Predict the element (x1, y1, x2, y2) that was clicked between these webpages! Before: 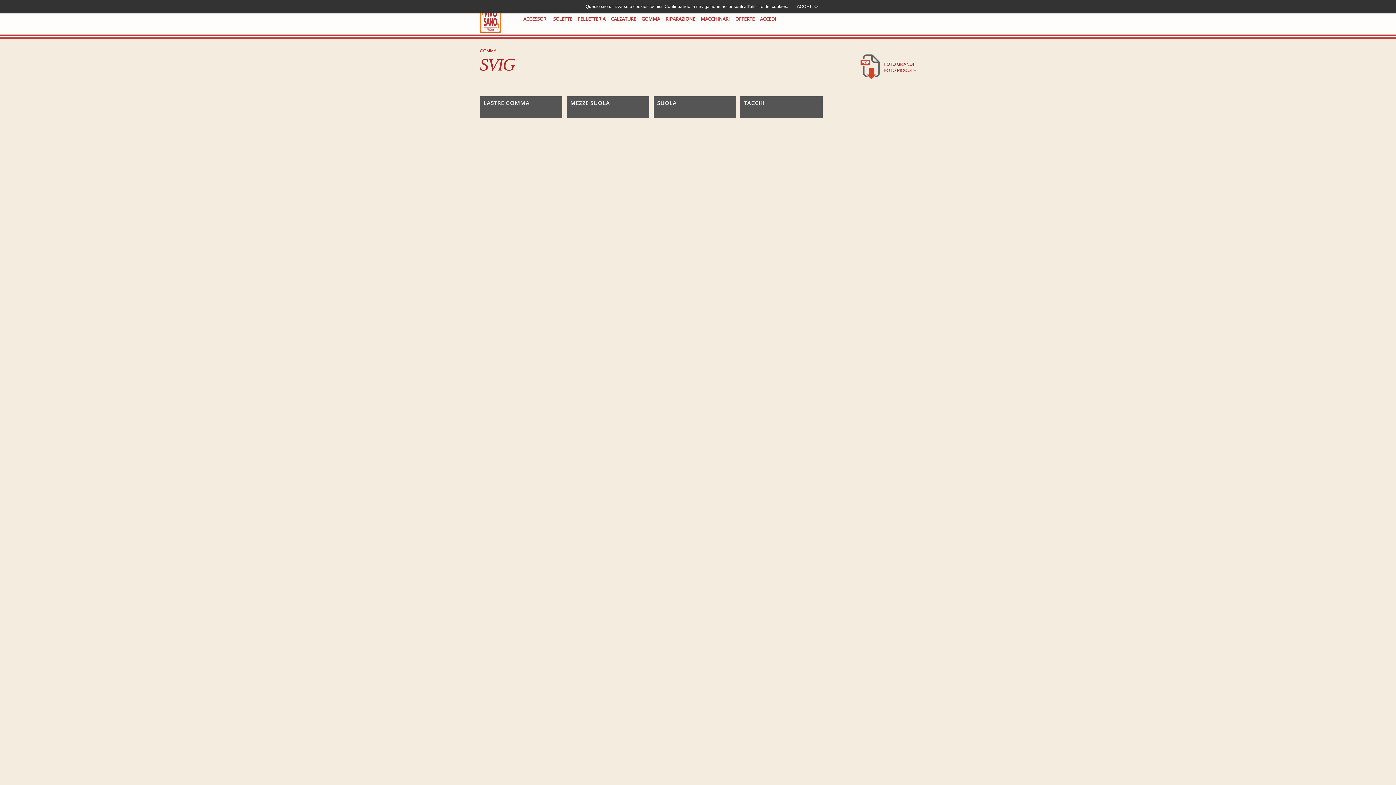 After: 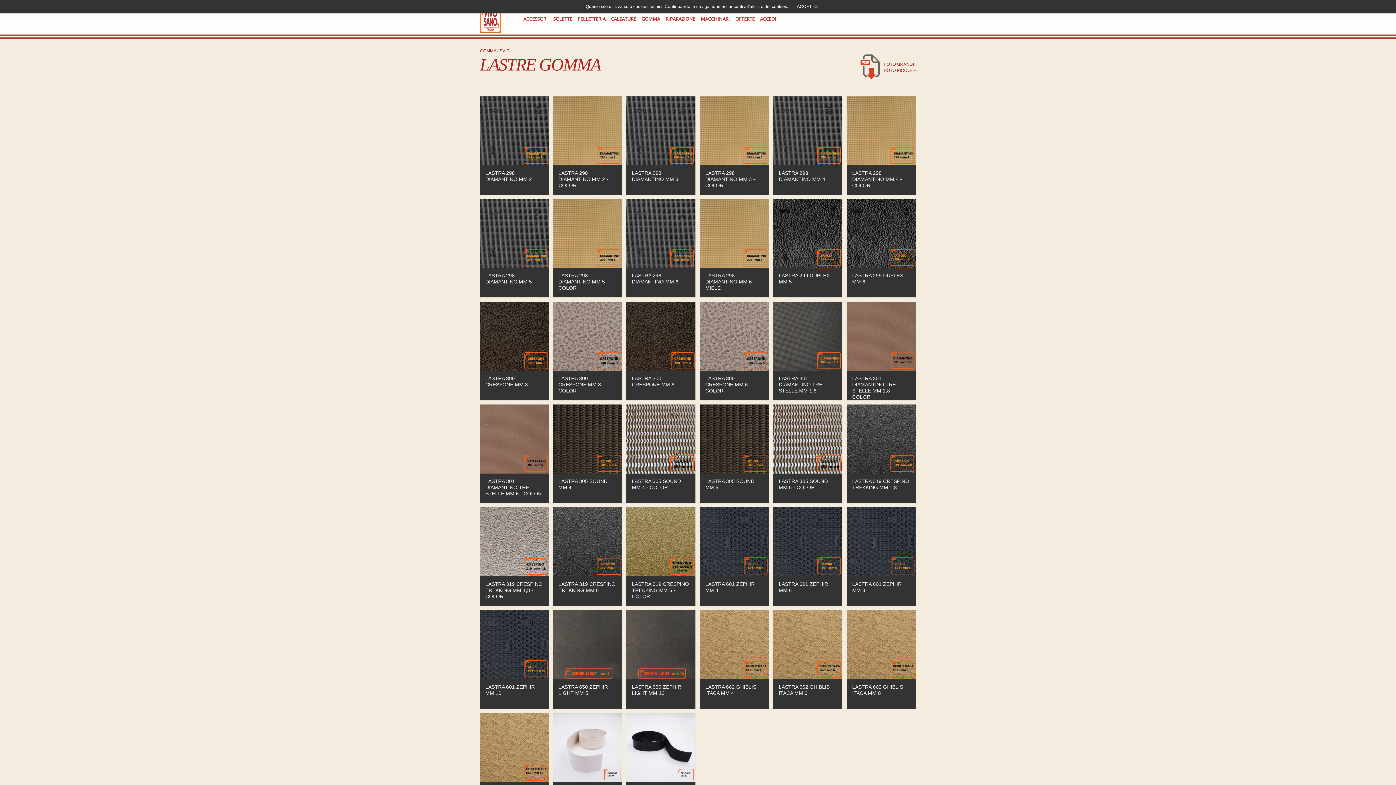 Action: bbox: (483, 100, 558, 106) label: LASTRE GOMMA